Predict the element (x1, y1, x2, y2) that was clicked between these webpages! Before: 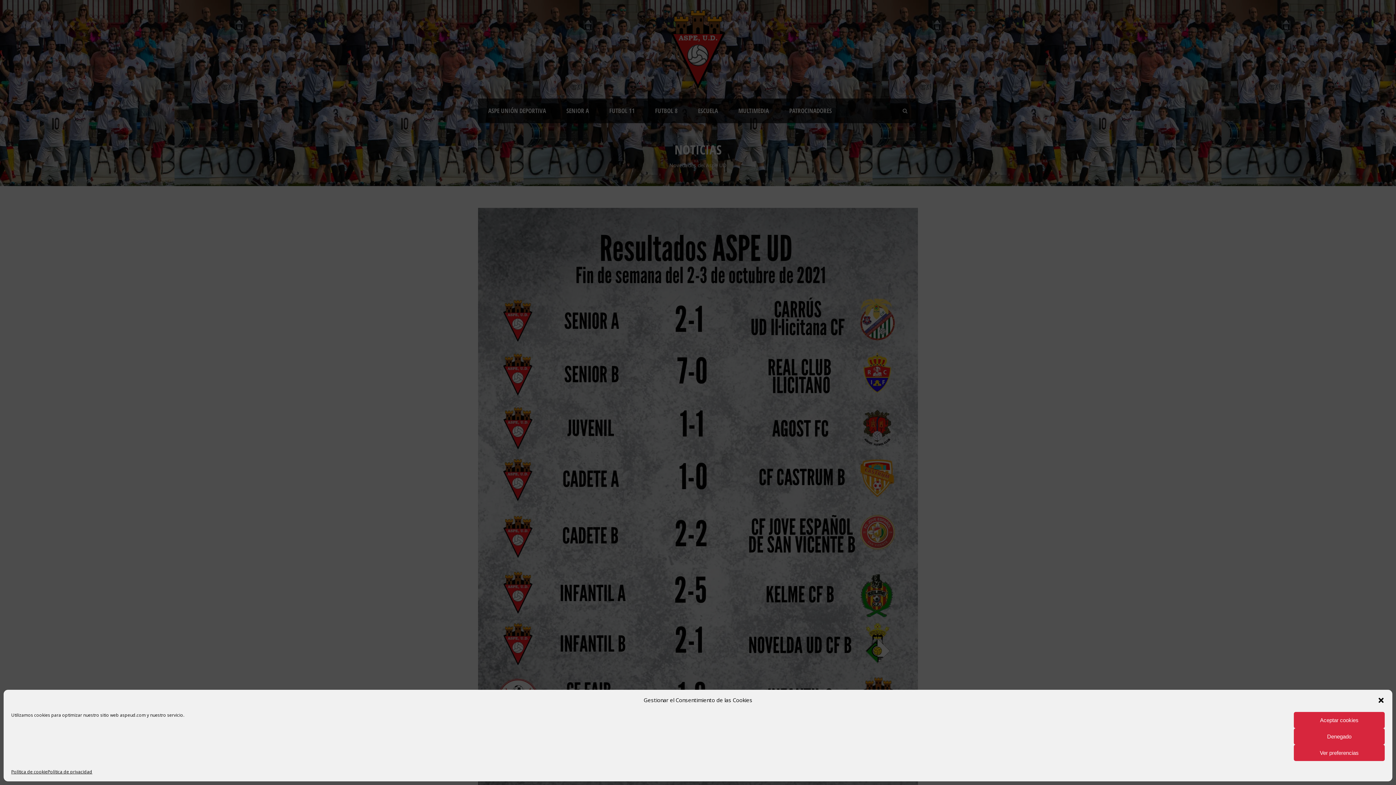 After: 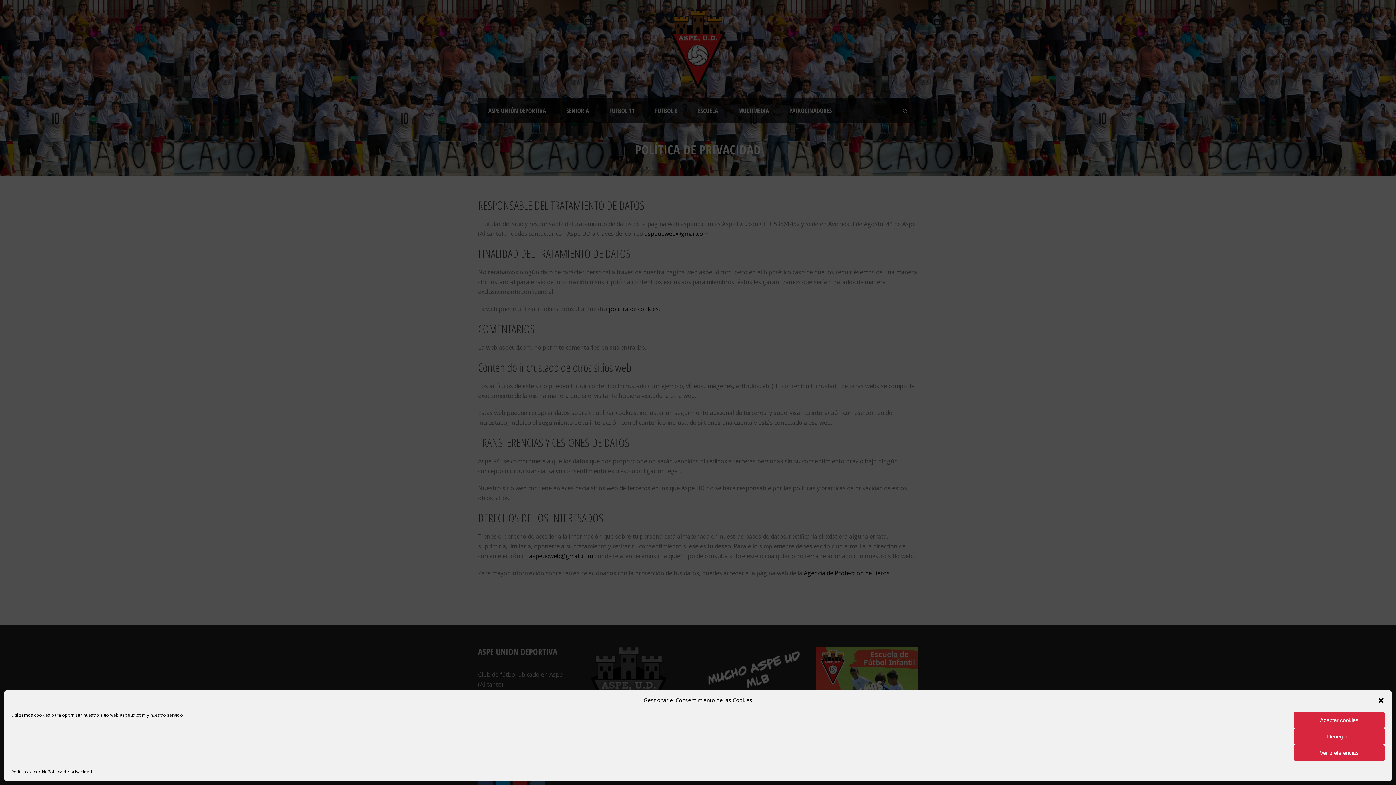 Action: label: Política de privacidad bbox: (47, 768, 92, 776)